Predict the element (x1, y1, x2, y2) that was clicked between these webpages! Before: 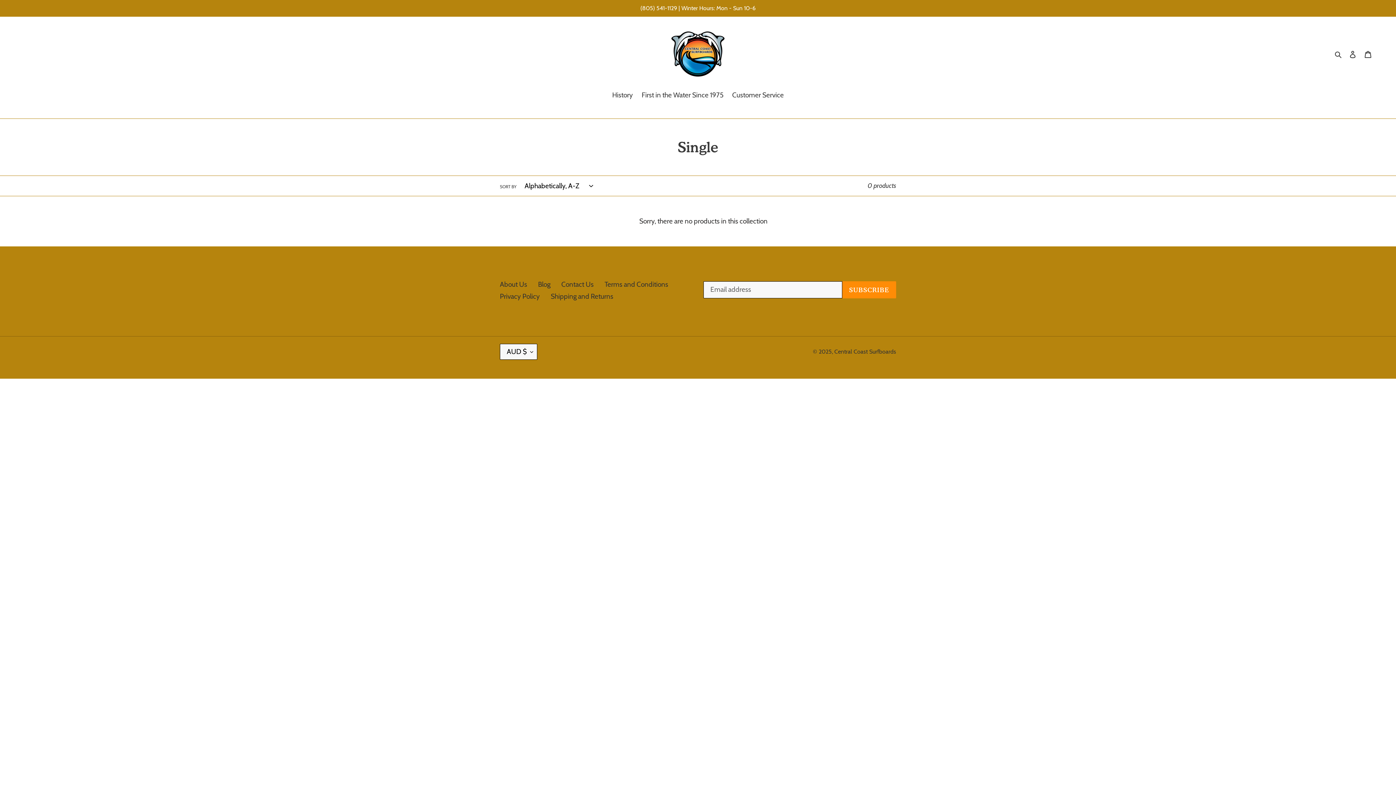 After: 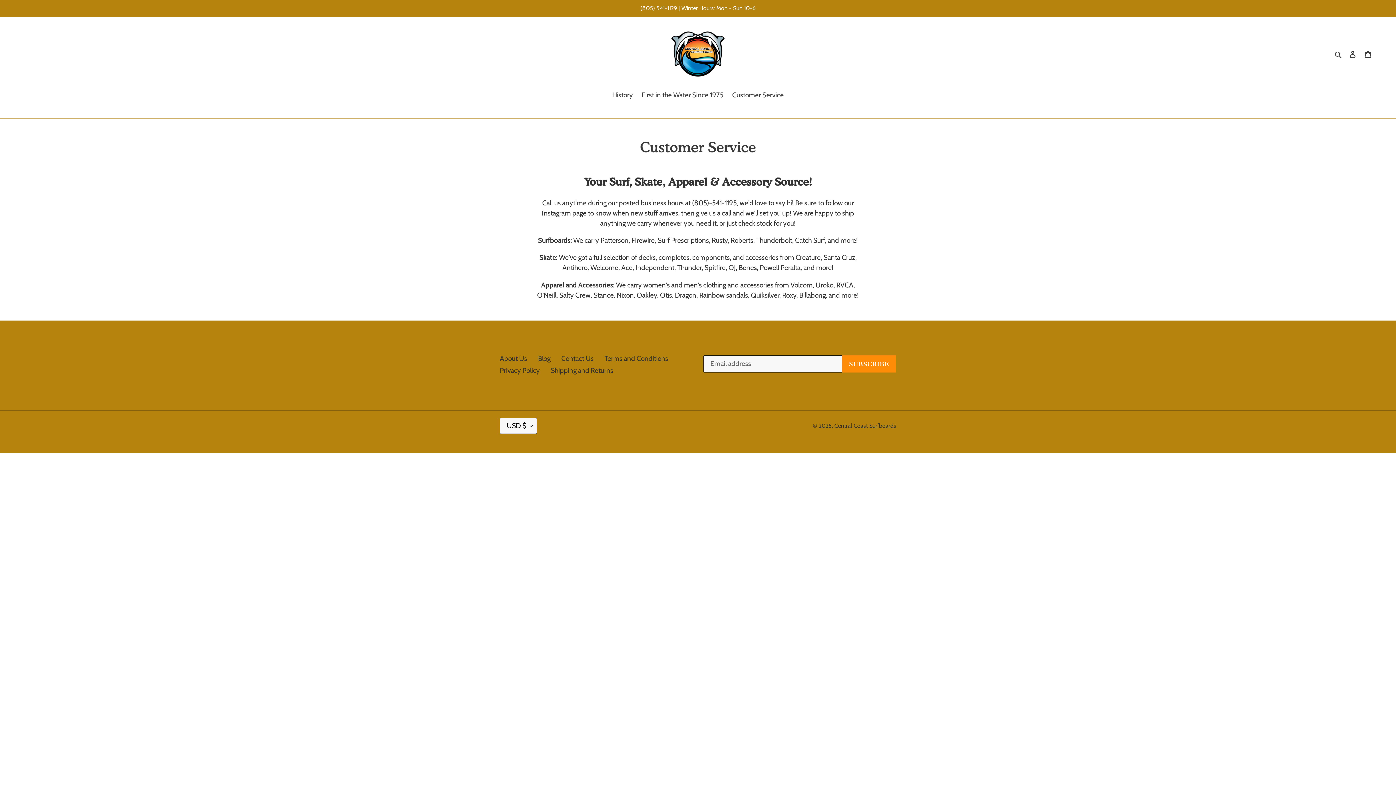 Action: bbox: (728, 90, 787, 101) label: Customer Service